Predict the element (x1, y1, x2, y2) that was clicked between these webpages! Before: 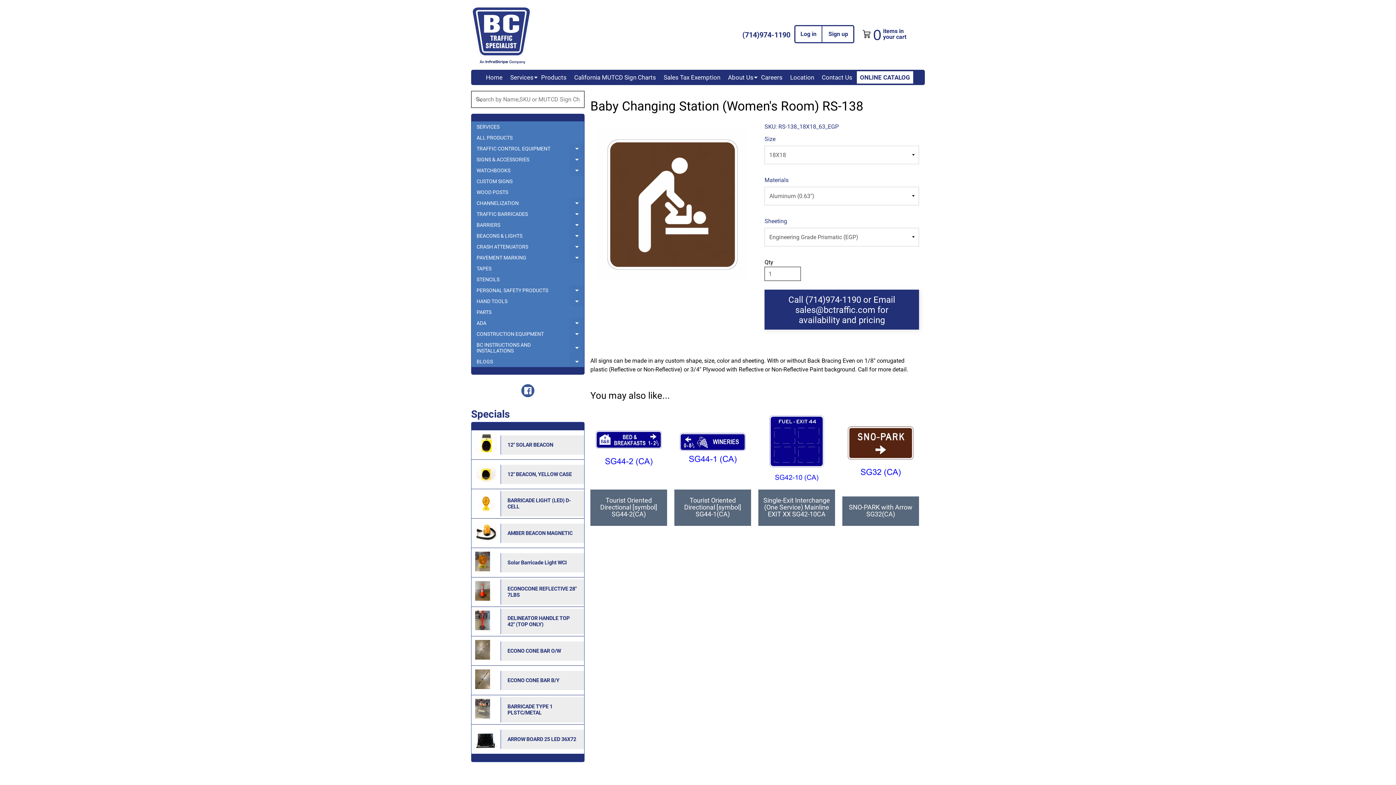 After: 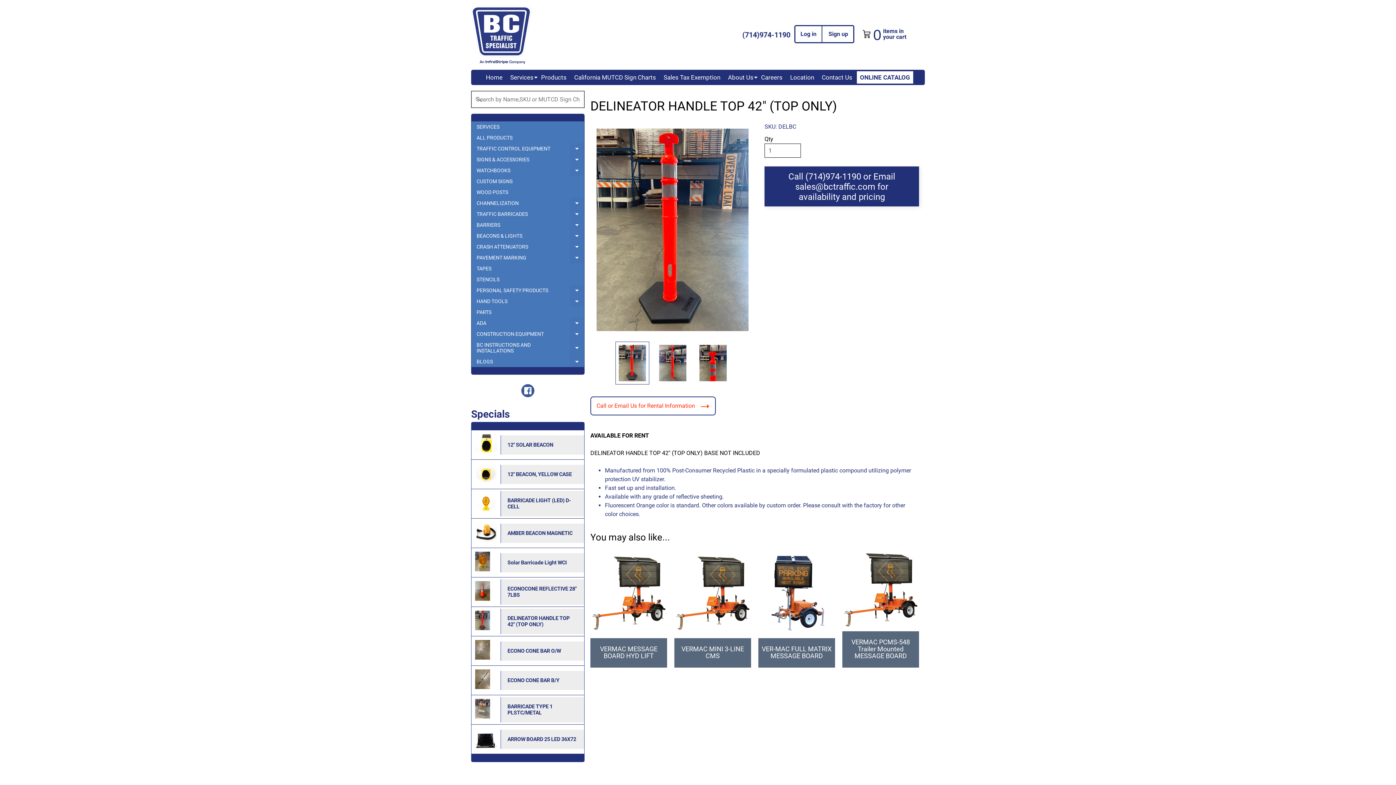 Action: label: DELINEATOR HANDLE TOP 42" (TOP ONLY) bbox: (471, 607, 584, 636)